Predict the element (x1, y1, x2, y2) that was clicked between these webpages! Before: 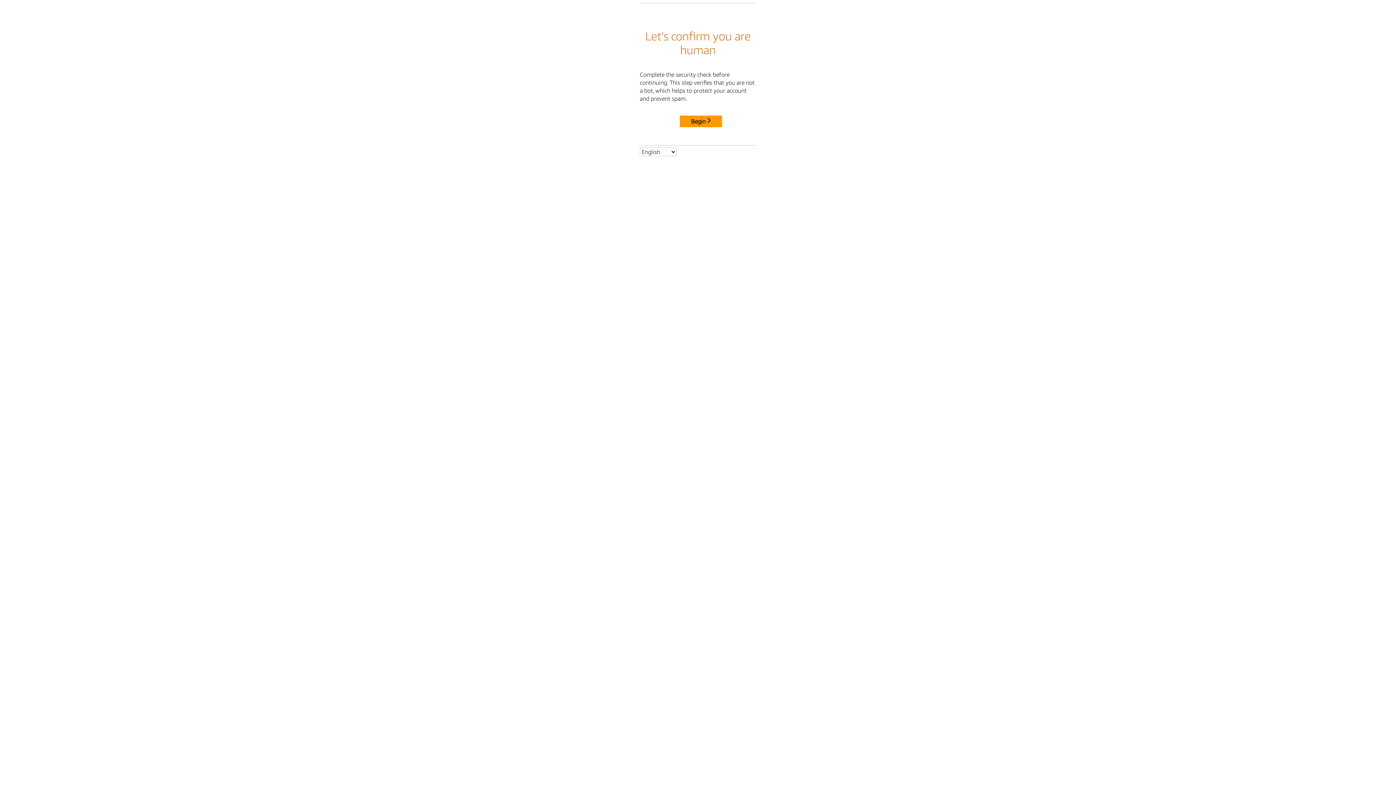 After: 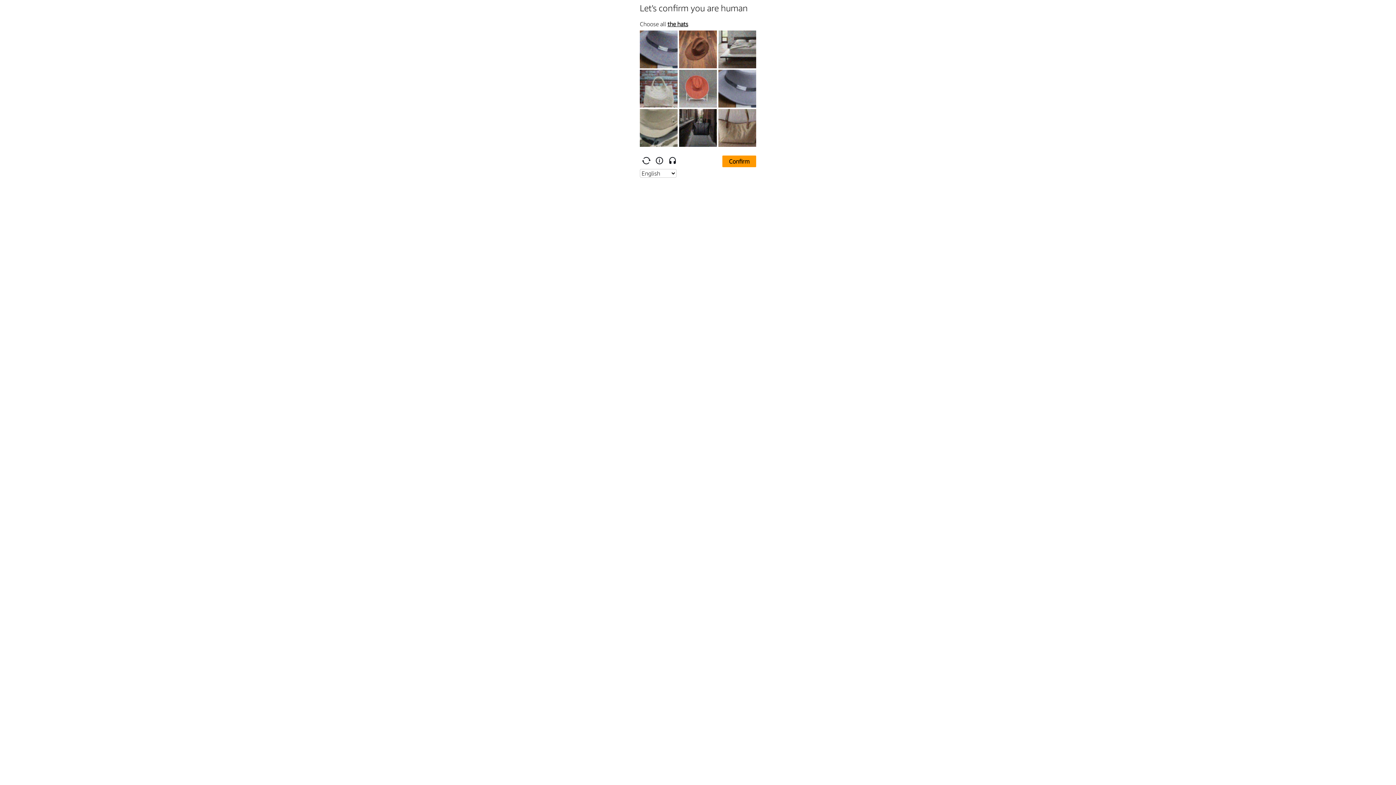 Action: bbox: (680, 115, 722, 127) label: Begin